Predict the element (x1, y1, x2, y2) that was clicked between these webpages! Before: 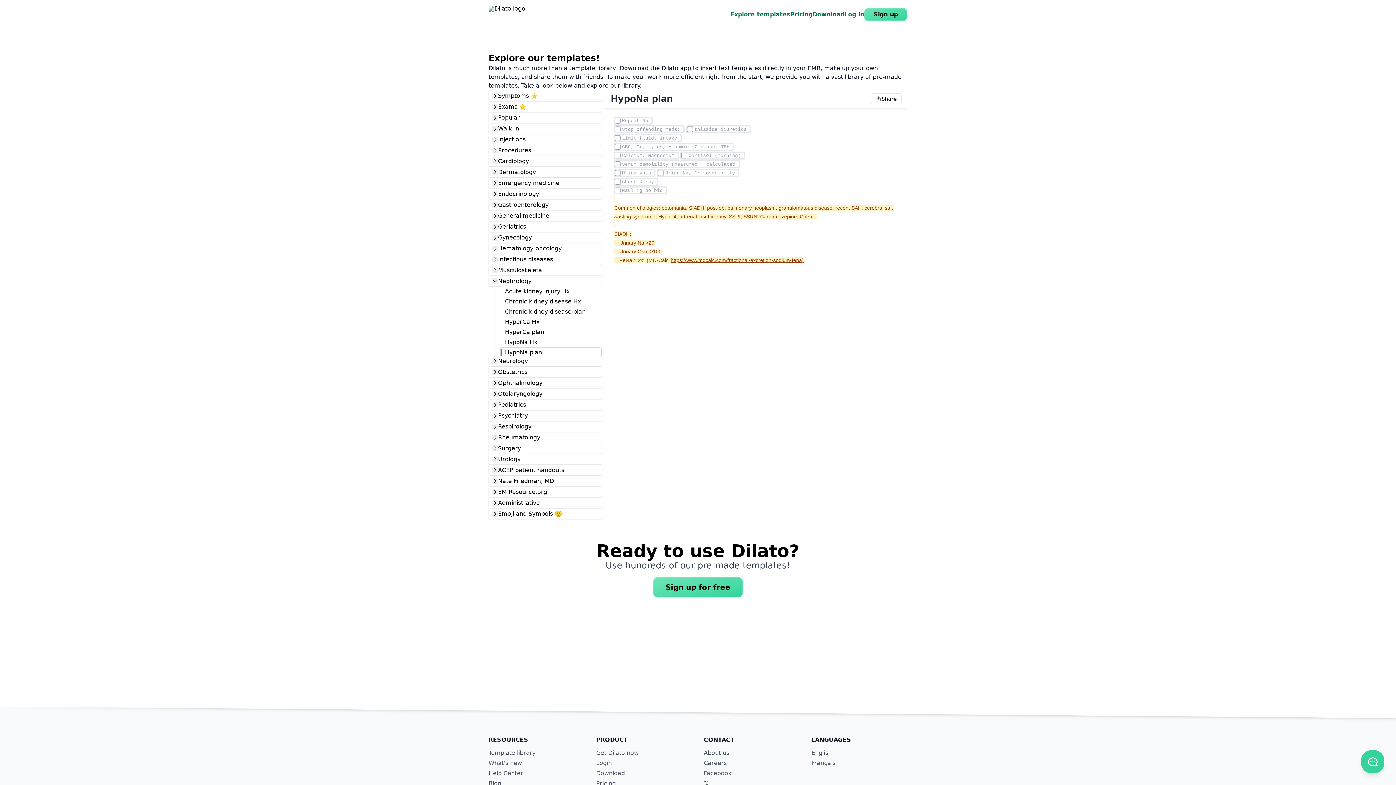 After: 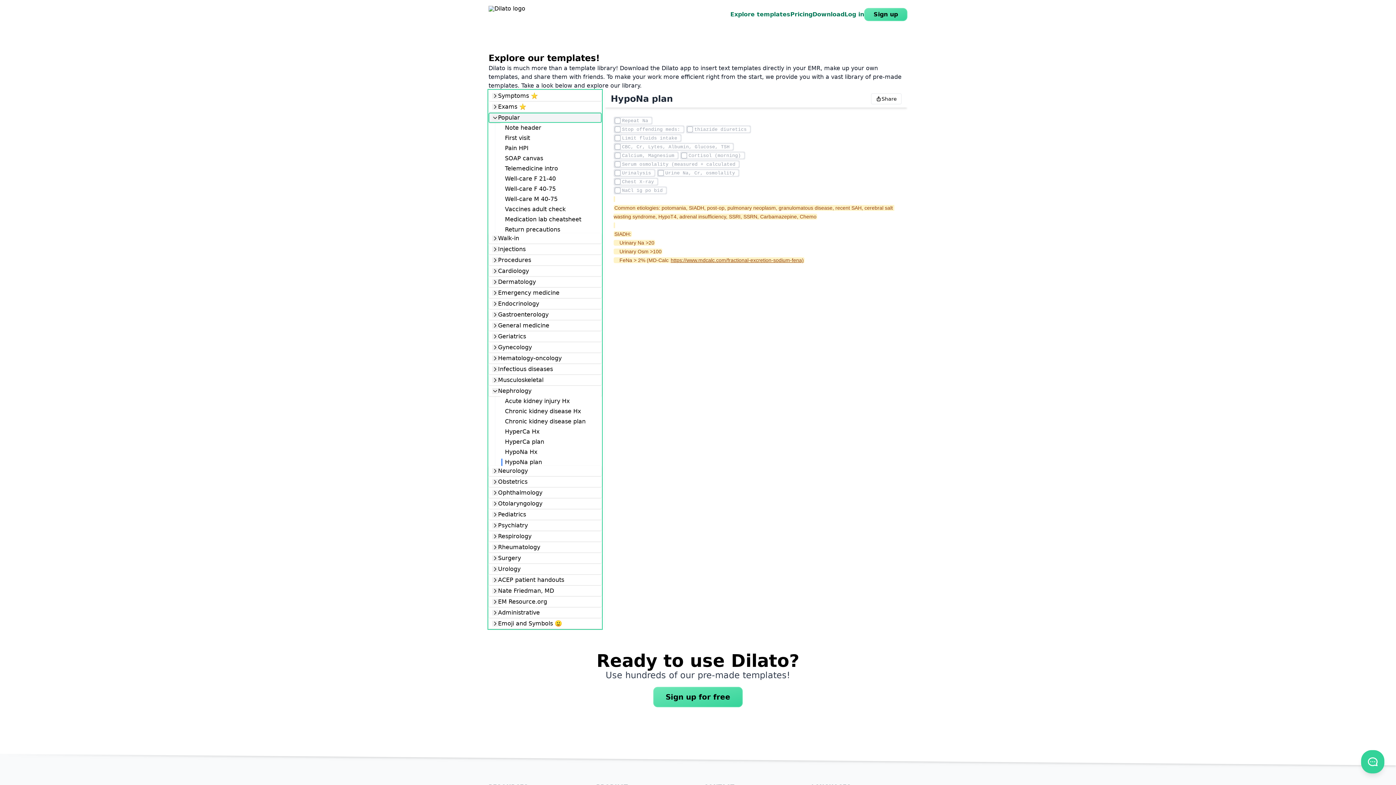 Action: bbox: (492, 114, 498, 120)